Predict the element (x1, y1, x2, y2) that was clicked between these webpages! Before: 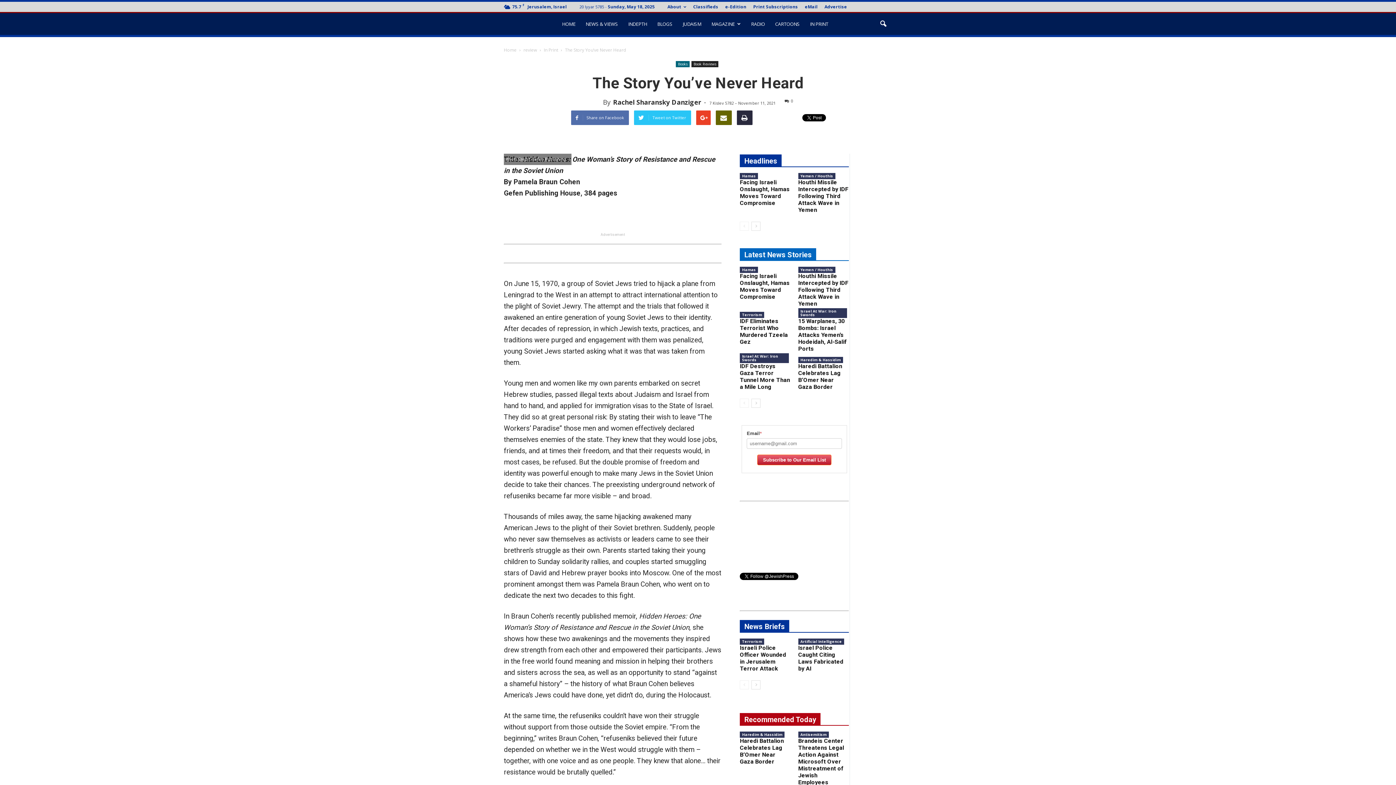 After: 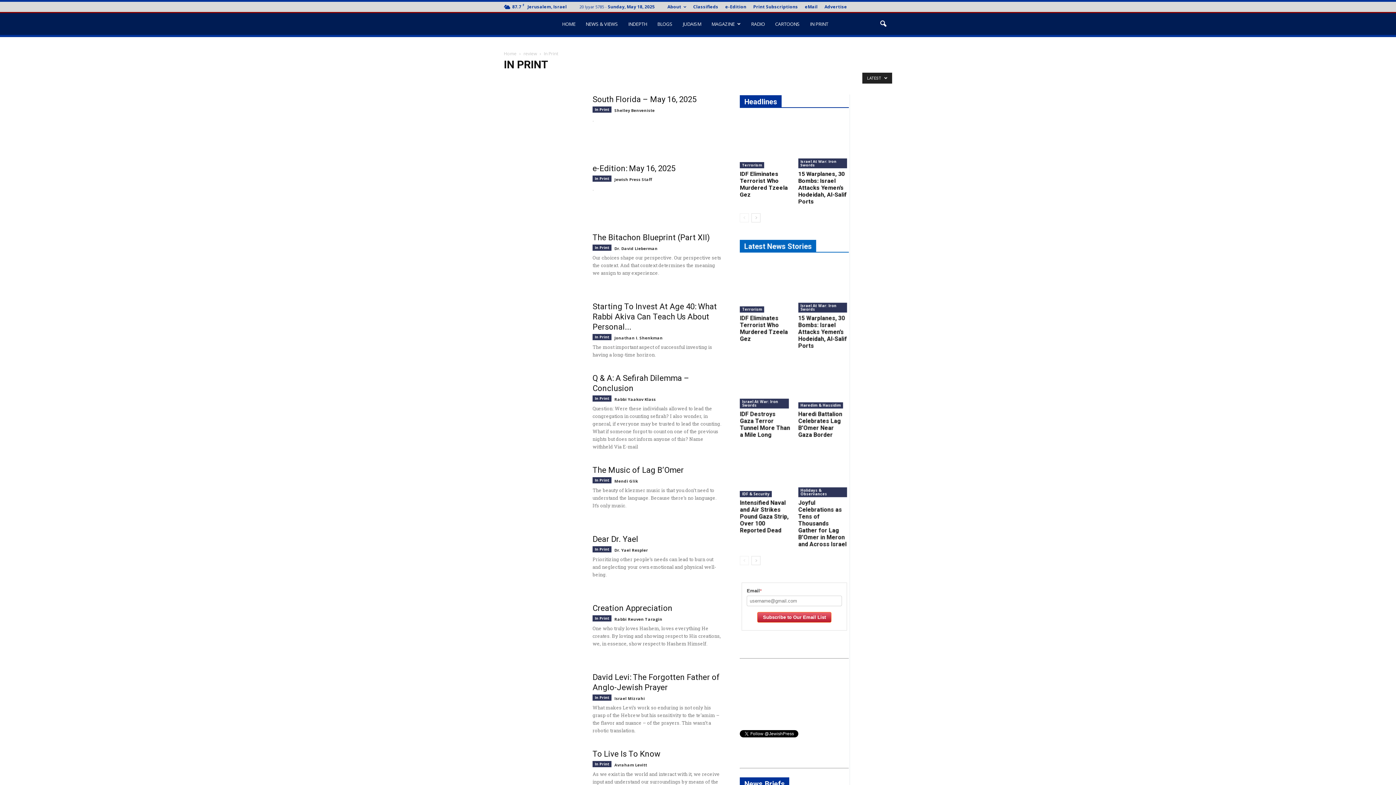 Action: bbox: (544, 46, 559, 53) label: In Print 